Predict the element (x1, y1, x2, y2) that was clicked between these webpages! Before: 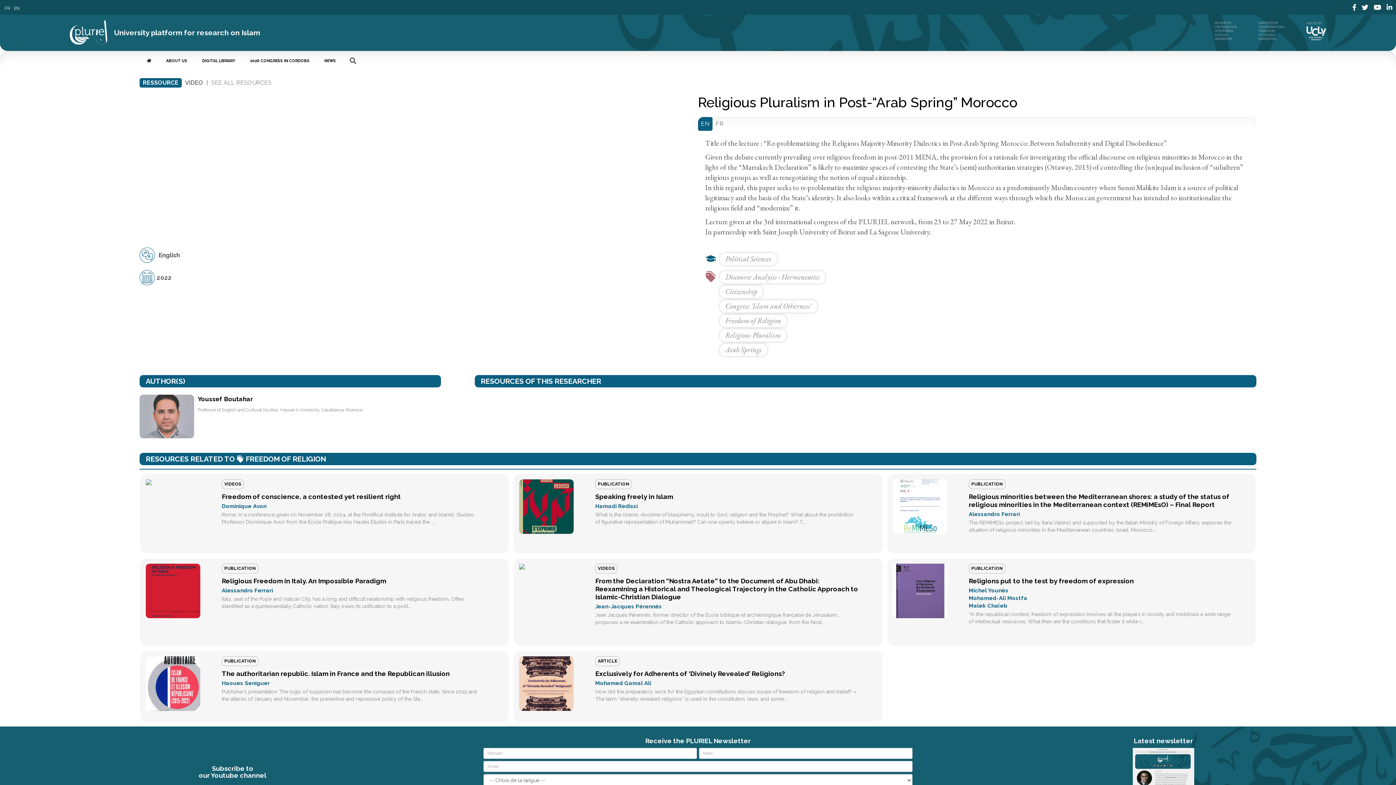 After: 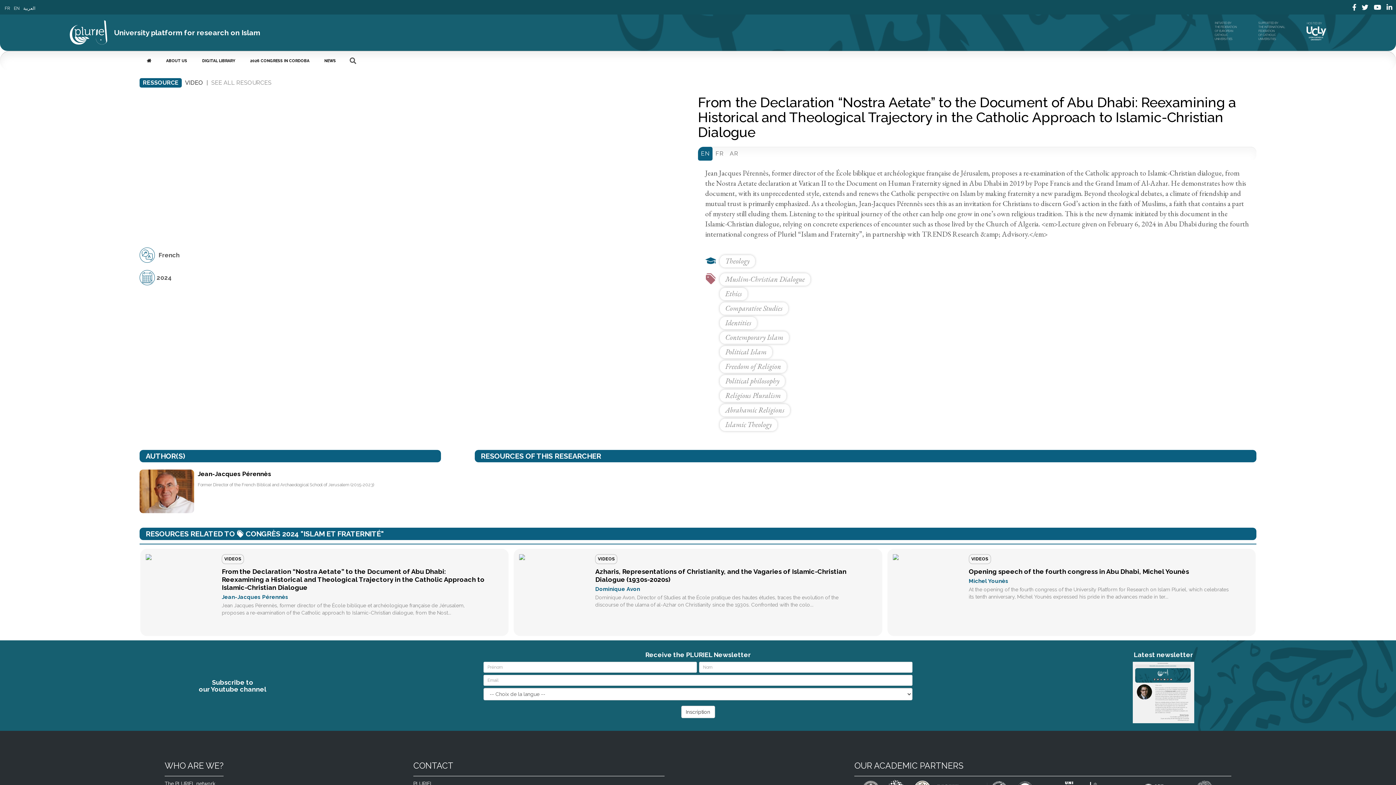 Action: label: VIDEOS

From the Declaration “Nostra Aetate” to the Document of Abu Dhabi: Reexamining a Historical and Theological Trajectory in the Catholic Approach to Islamic-Christian Dialogue

Jean-Jacques Pérennès

Jean Jacques Pérennès, former director of the École biblique et archéologique française de Jérusalem, proposes a re-examination of the Catholic approach to Islamic-Christian dialogue, from the Nost... bbox: (513, 557, 883, 646)